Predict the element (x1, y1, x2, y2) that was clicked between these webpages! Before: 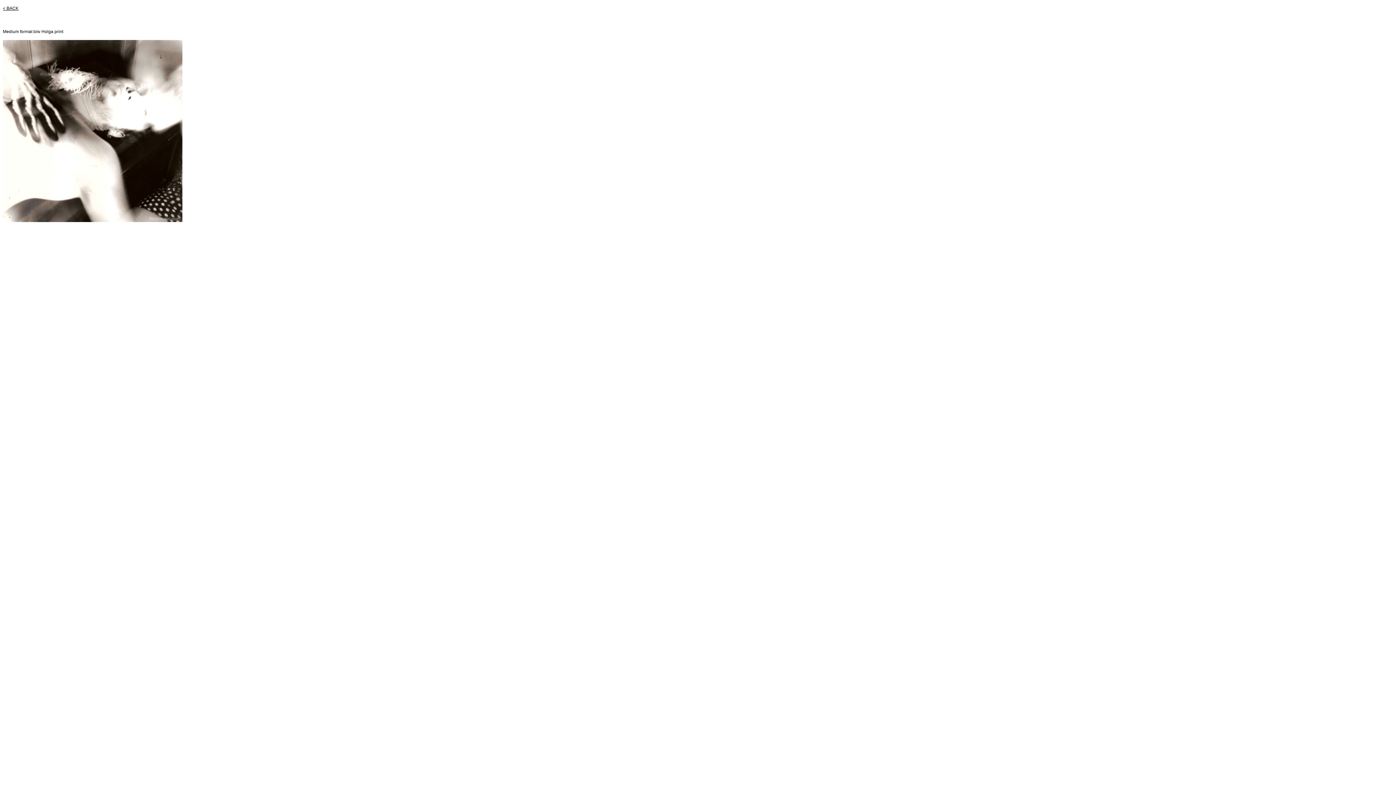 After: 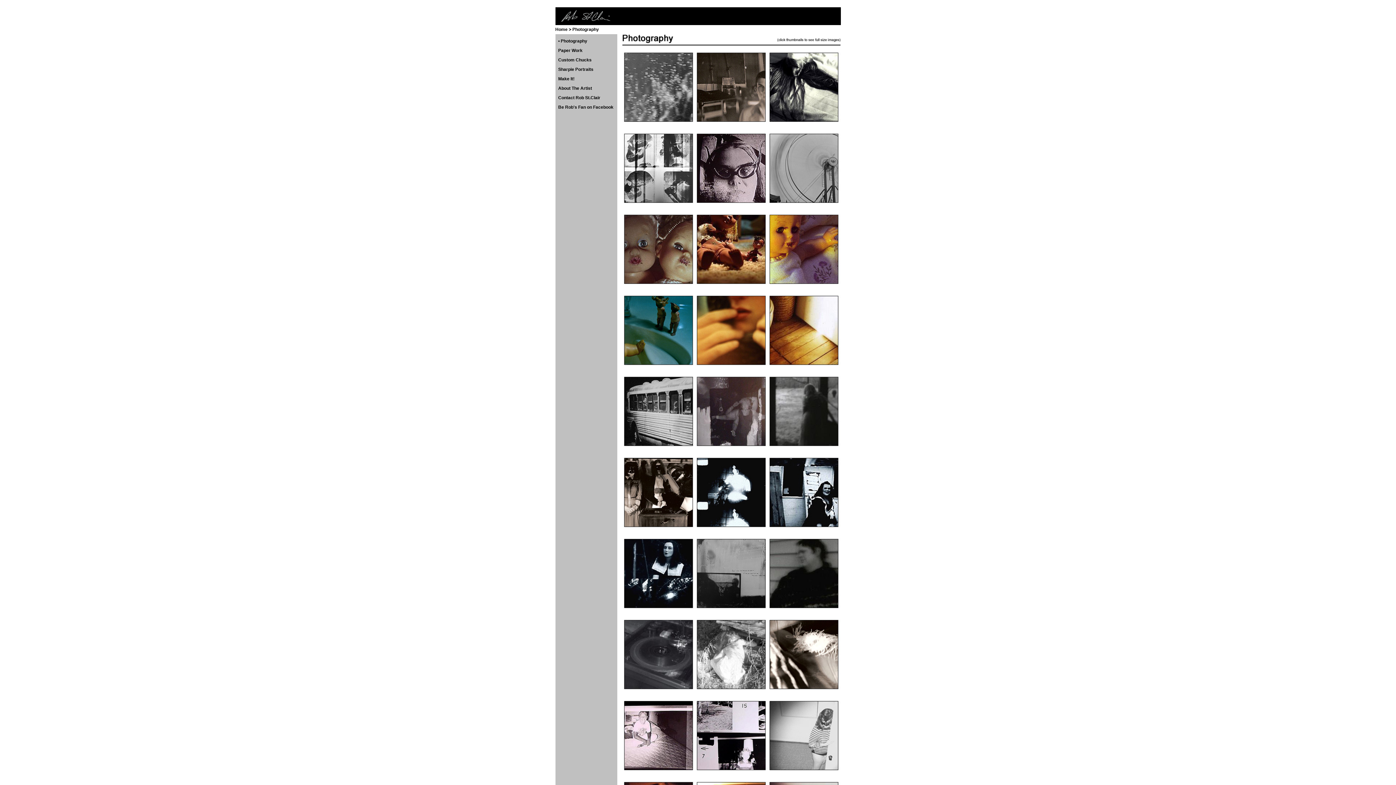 Action: bbox: (2, 5, 18, 10) label: < BACK